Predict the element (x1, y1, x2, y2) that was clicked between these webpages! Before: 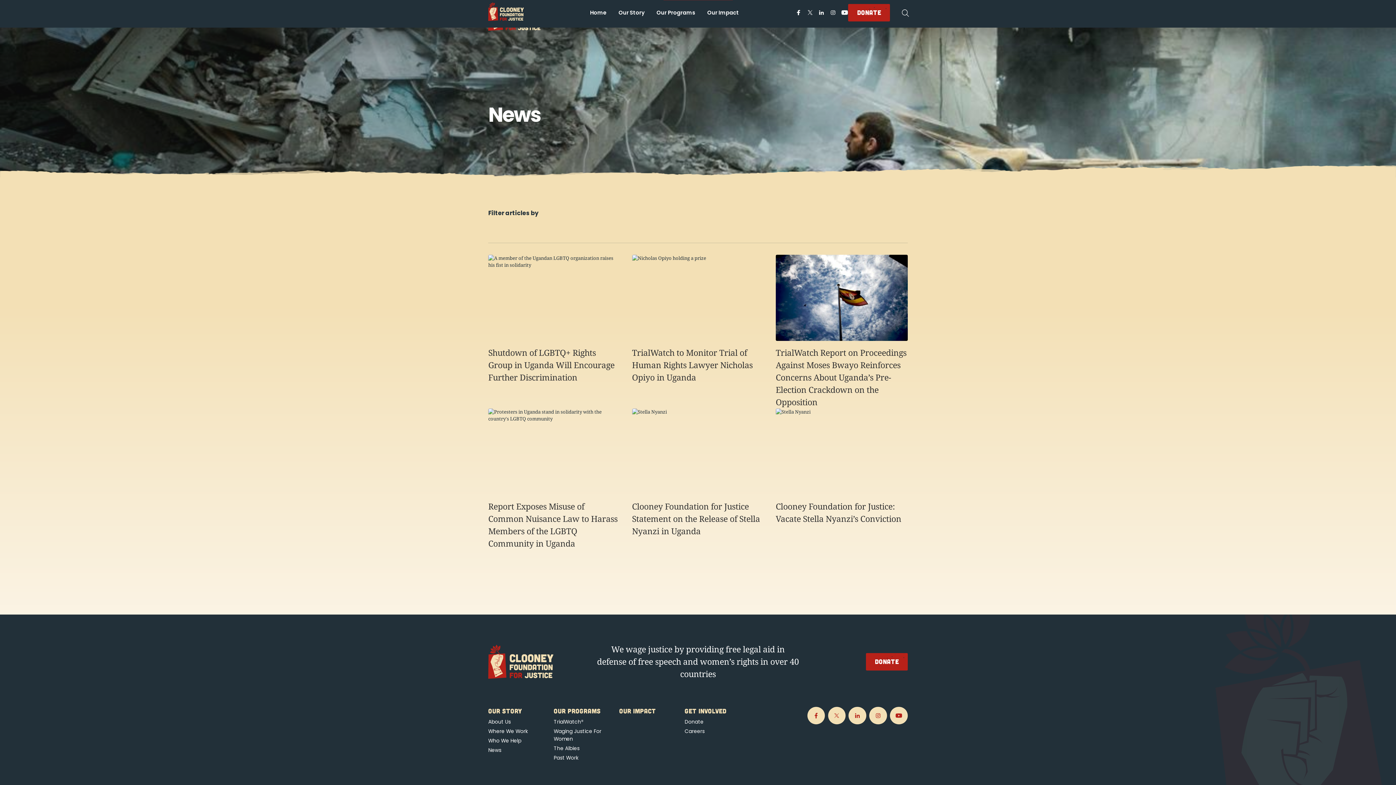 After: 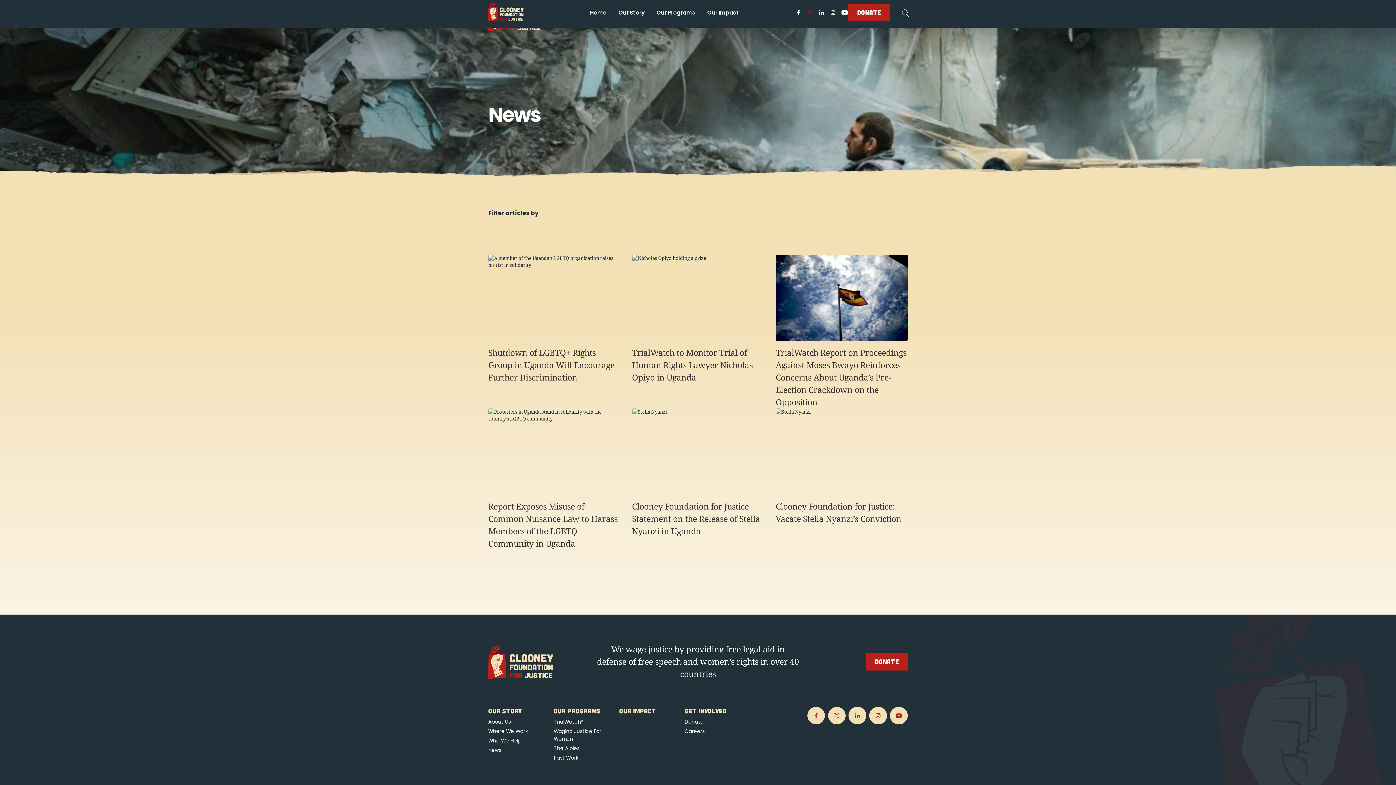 Action: bbox: (806, 8, 813, 16)